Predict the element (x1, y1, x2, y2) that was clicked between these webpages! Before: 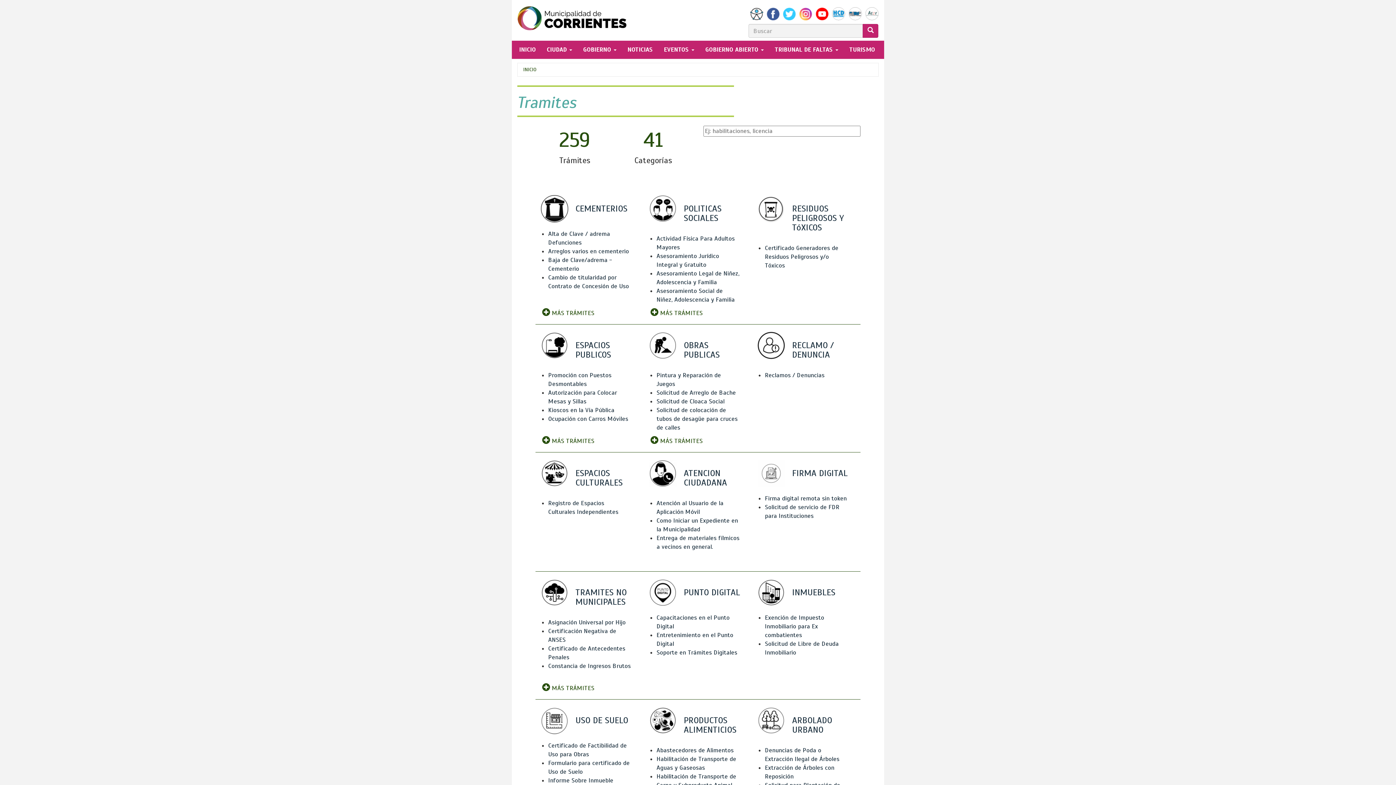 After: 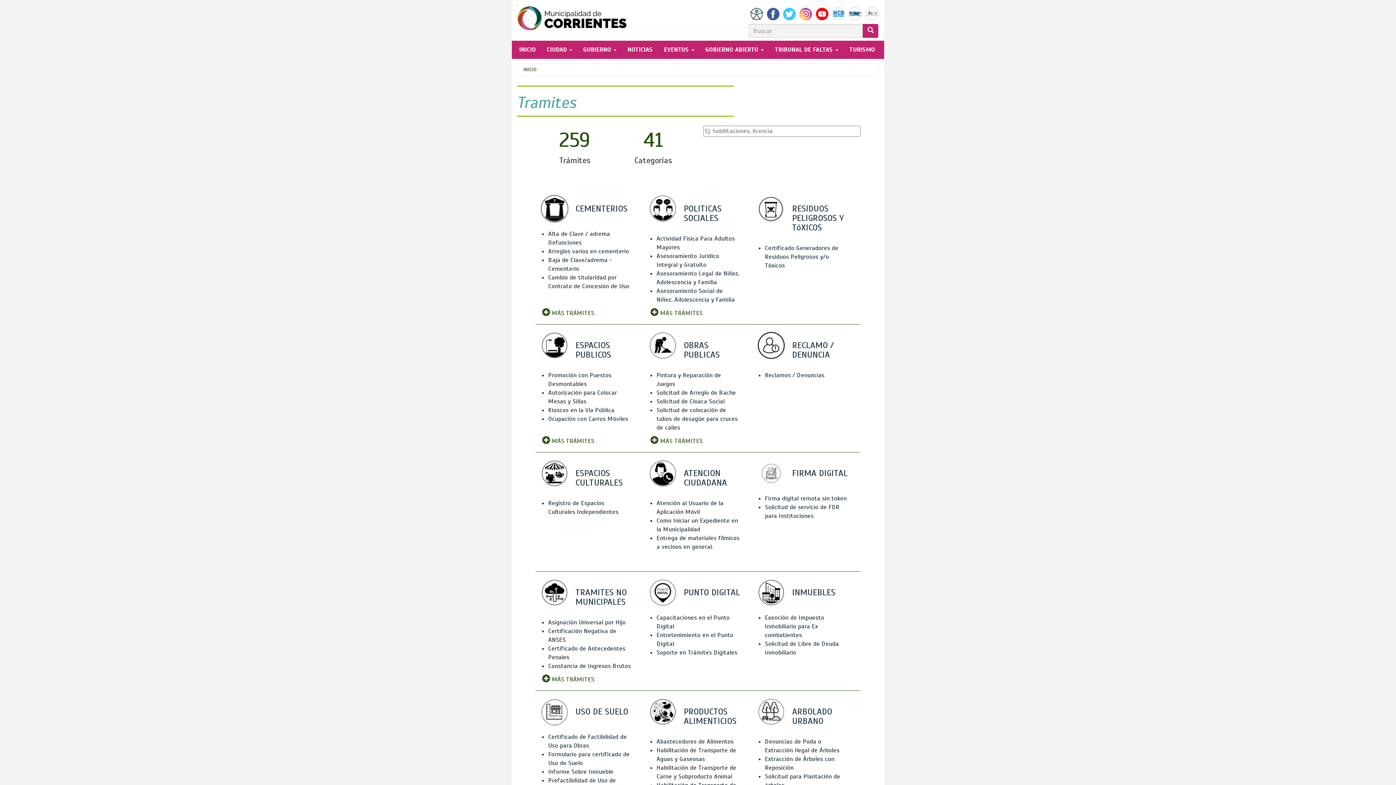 Action: bbox: (792, 203, 843, 233) label: RESIDUOS PELIGROSOS Y TóXICOS